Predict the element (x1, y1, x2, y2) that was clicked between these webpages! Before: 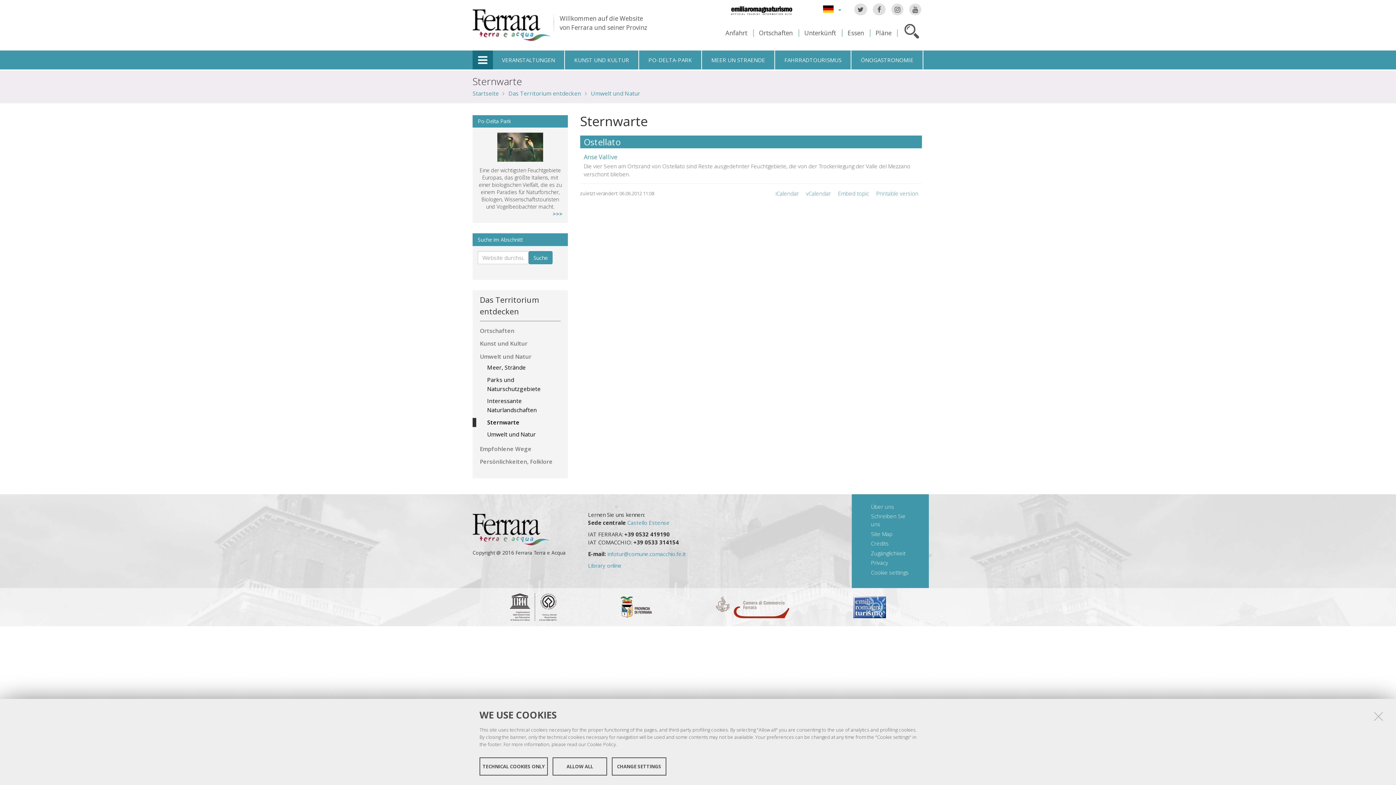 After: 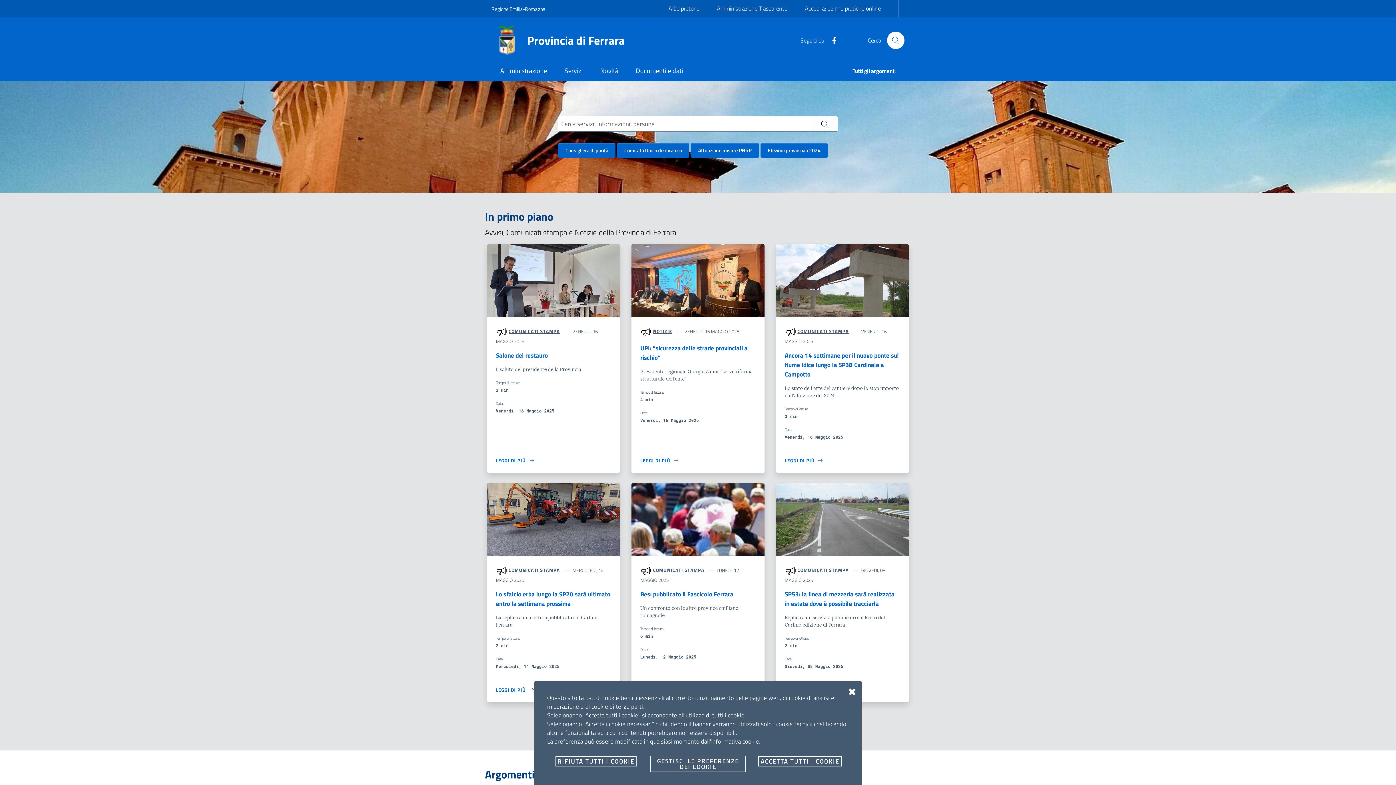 Action: bbox: (620, 596, 651, 618)